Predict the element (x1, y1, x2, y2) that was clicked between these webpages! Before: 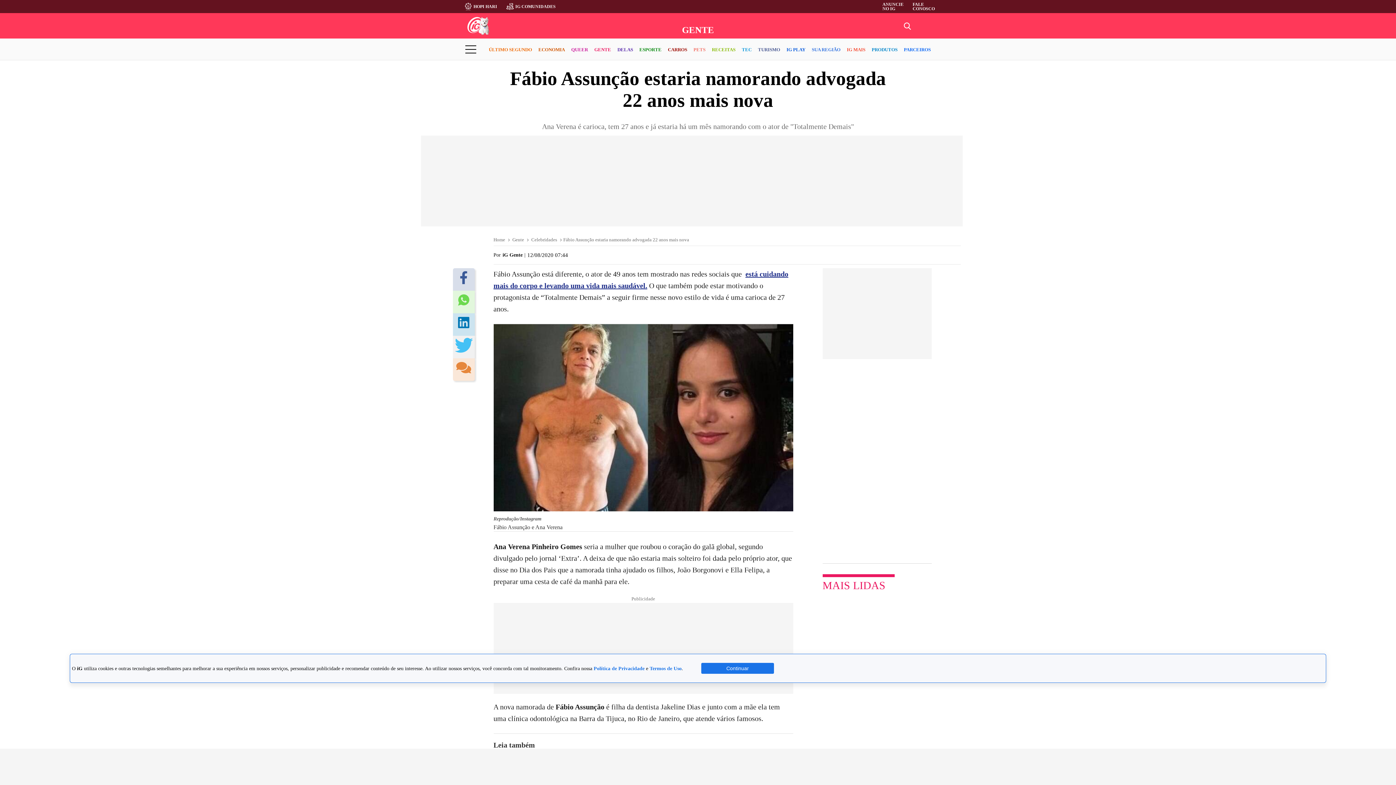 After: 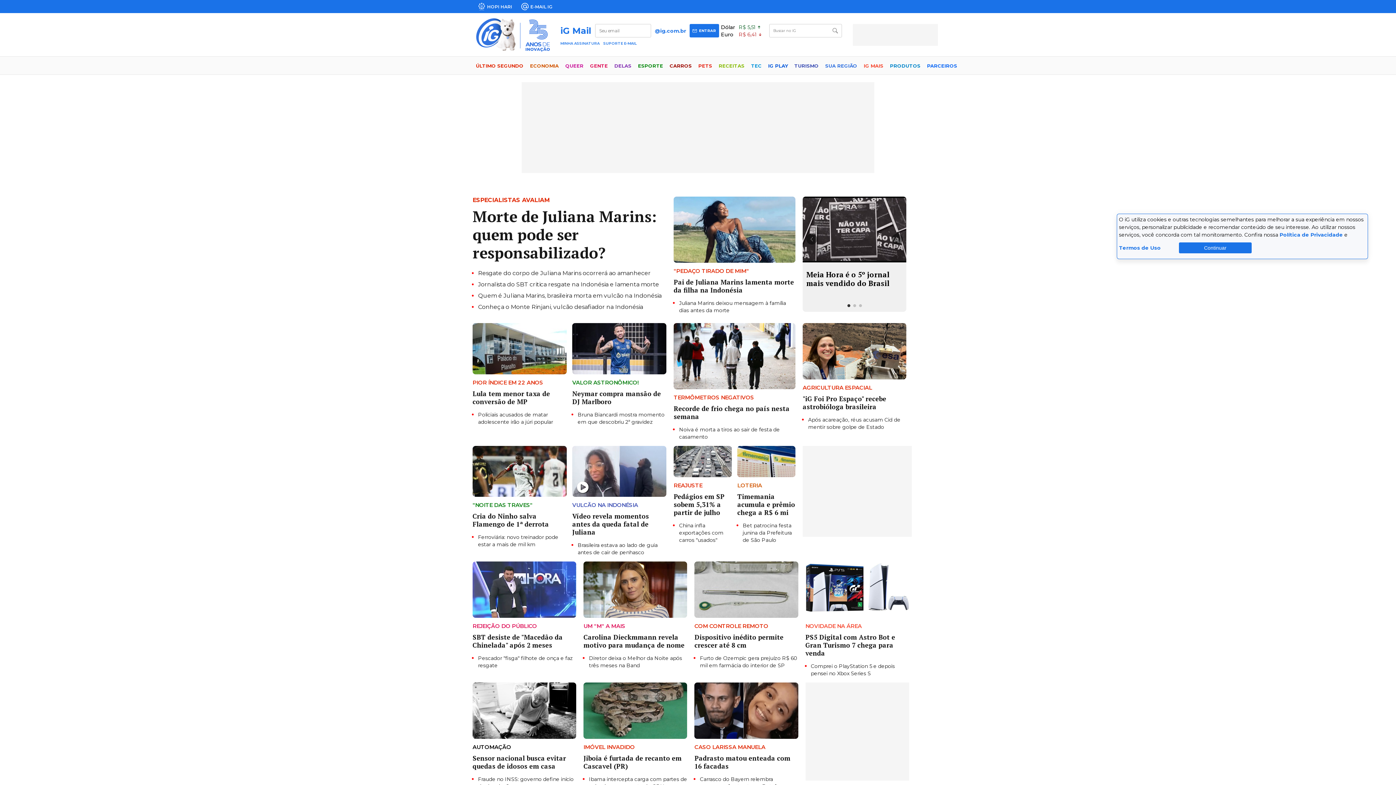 Action: bbox: (464, 15, 491, 36)